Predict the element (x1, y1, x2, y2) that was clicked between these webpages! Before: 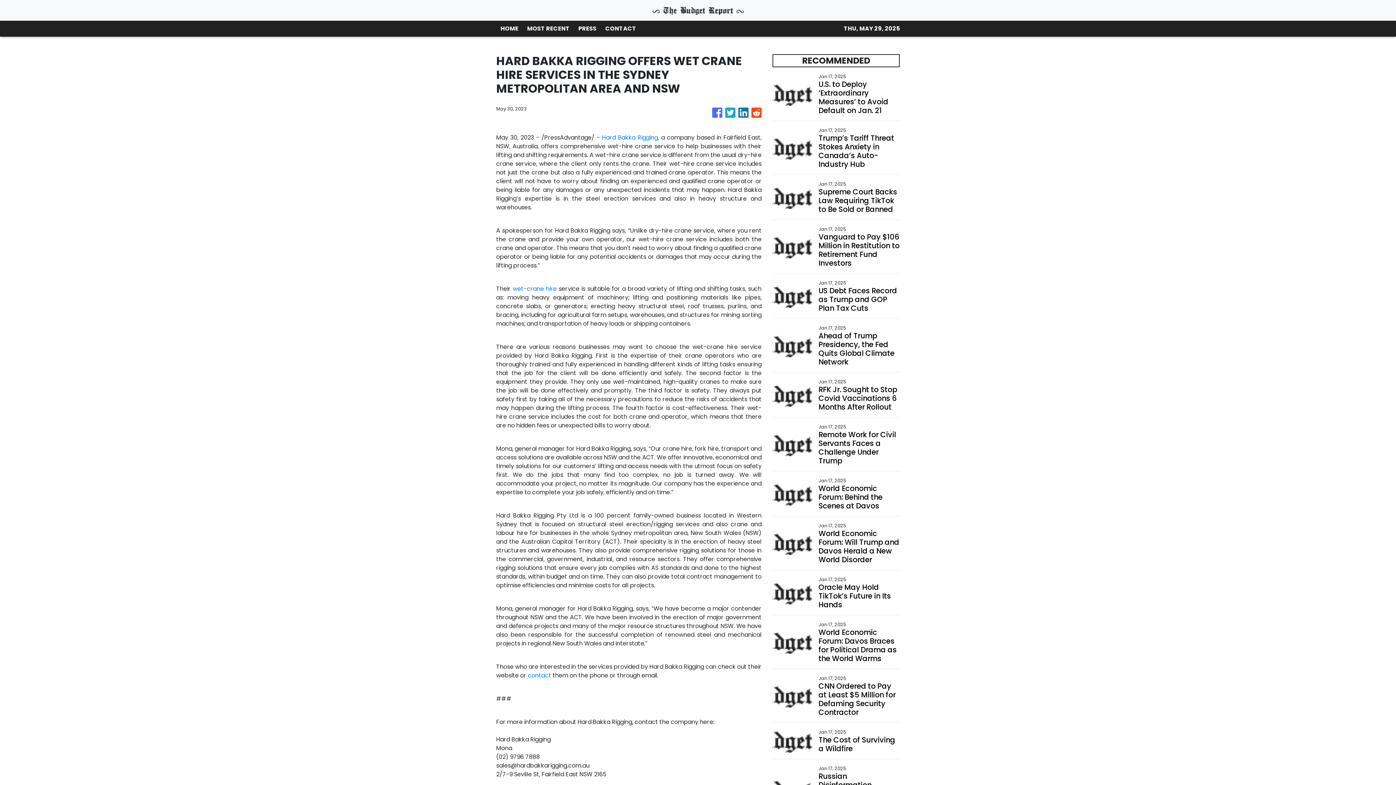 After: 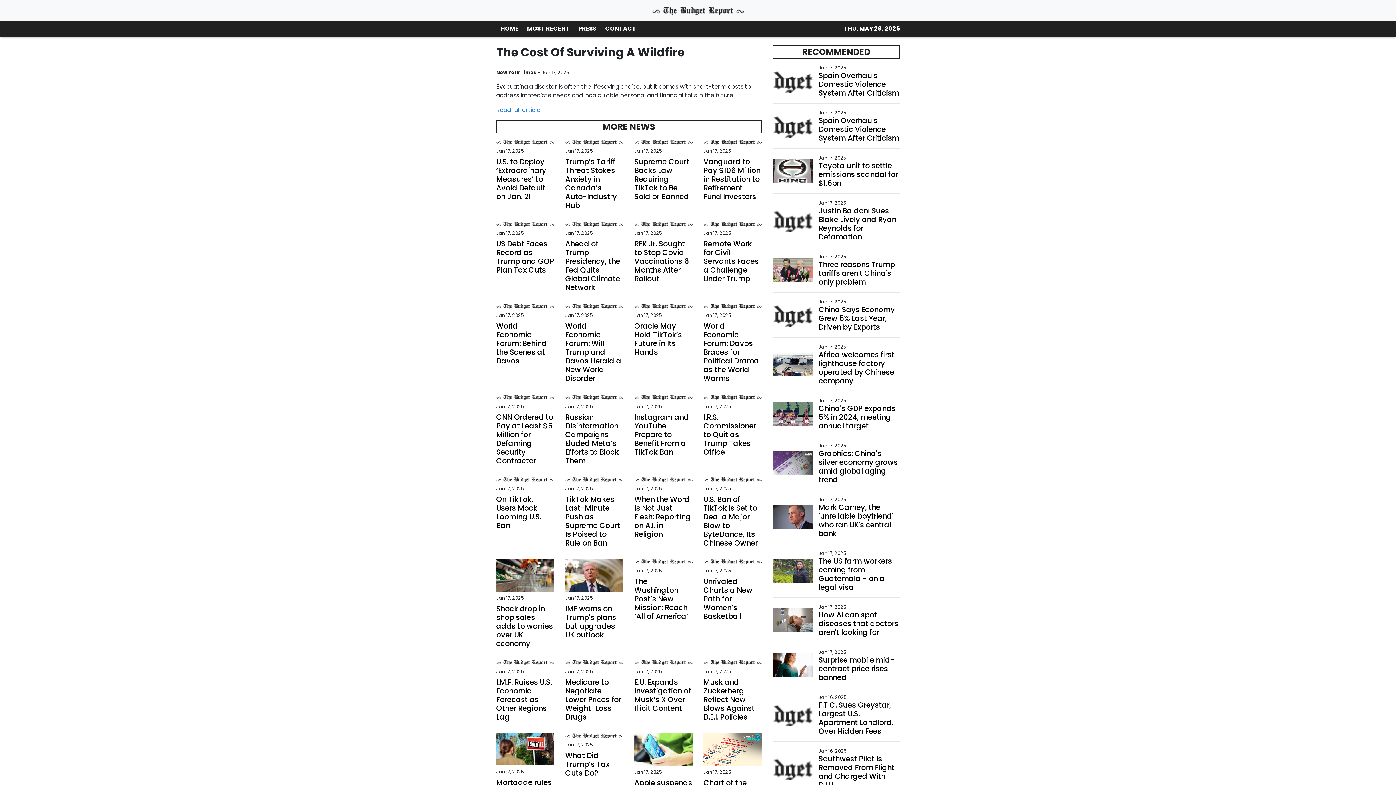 Action: bbox: (818, 735, 899, 753) label: The Cost of Surviving a Wildfire